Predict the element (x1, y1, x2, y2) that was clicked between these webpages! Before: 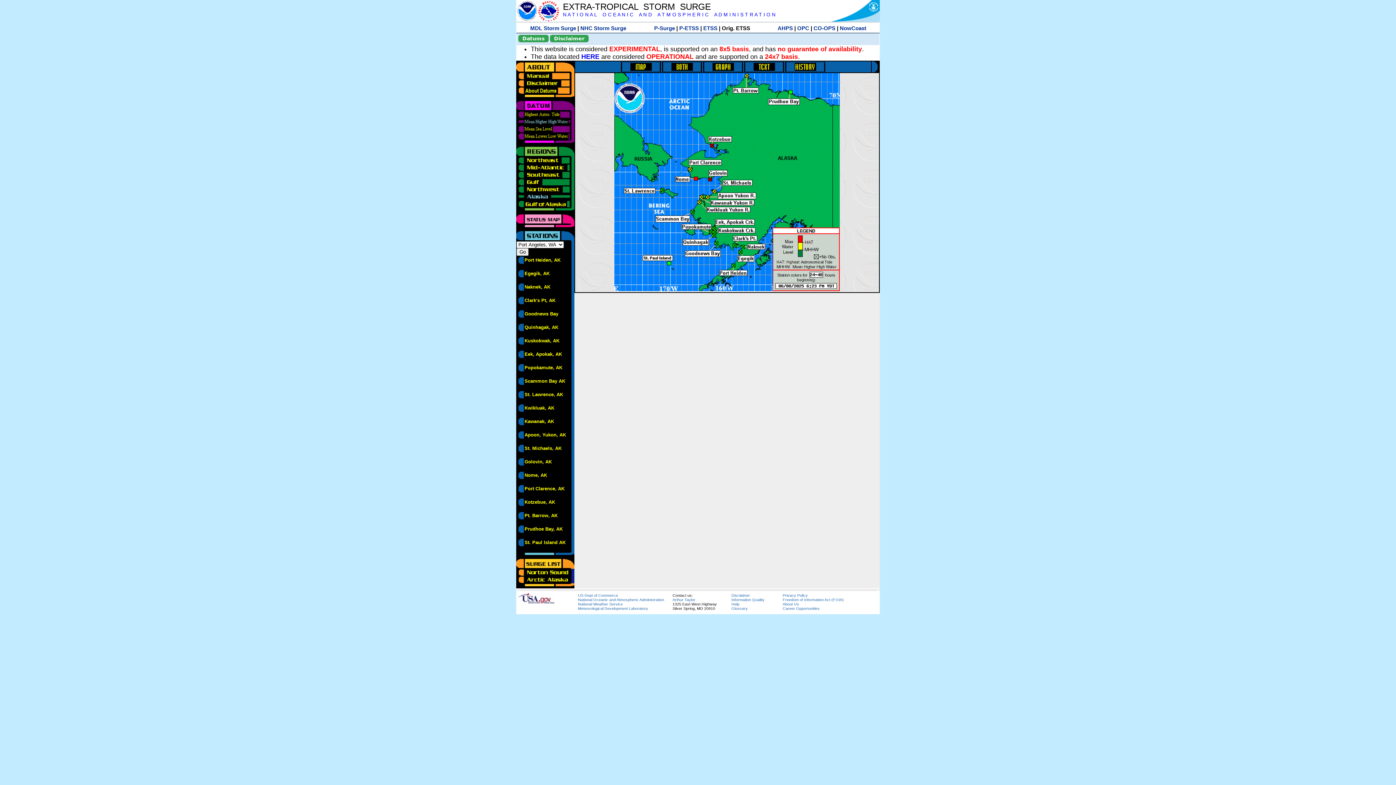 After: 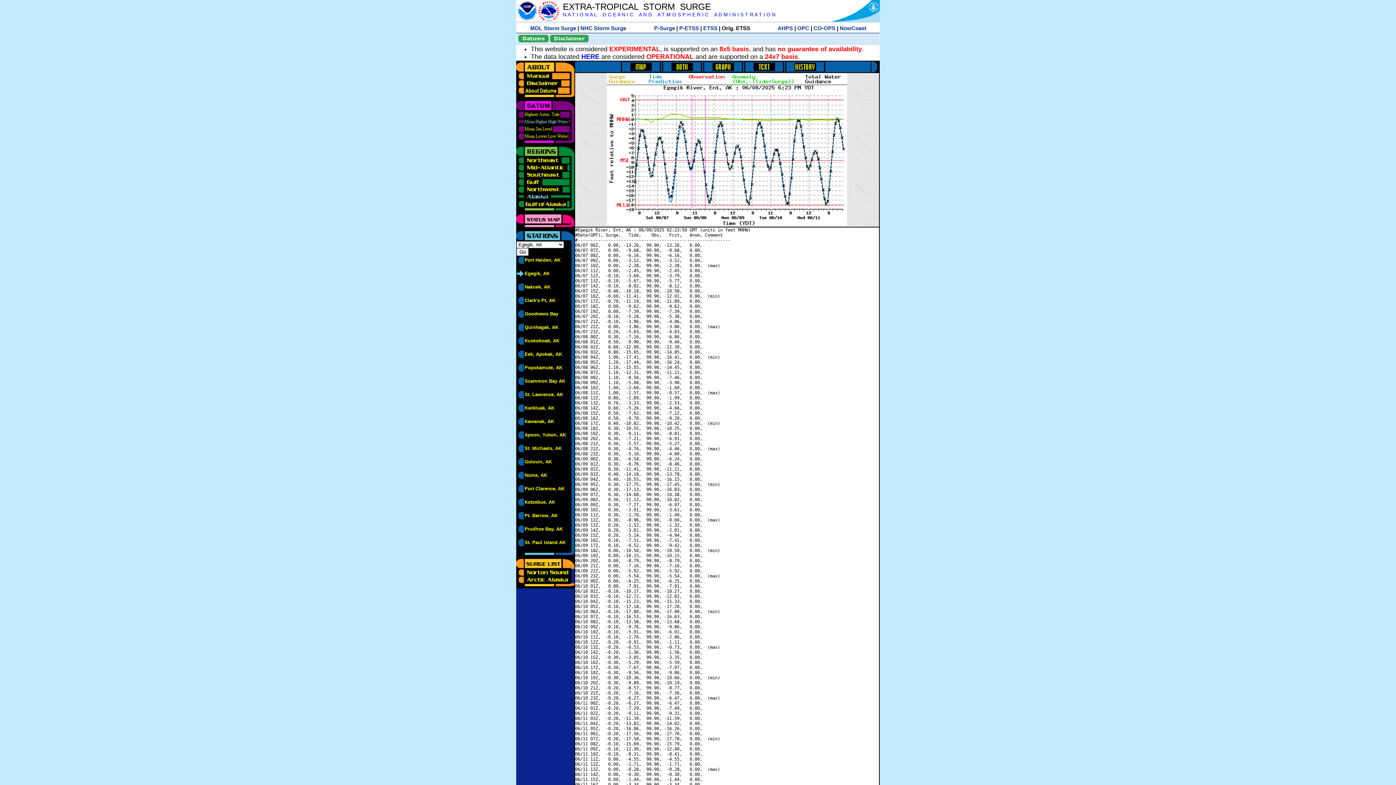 Action: bbox: (524, 271, 549, 276) label: Egegik, AK